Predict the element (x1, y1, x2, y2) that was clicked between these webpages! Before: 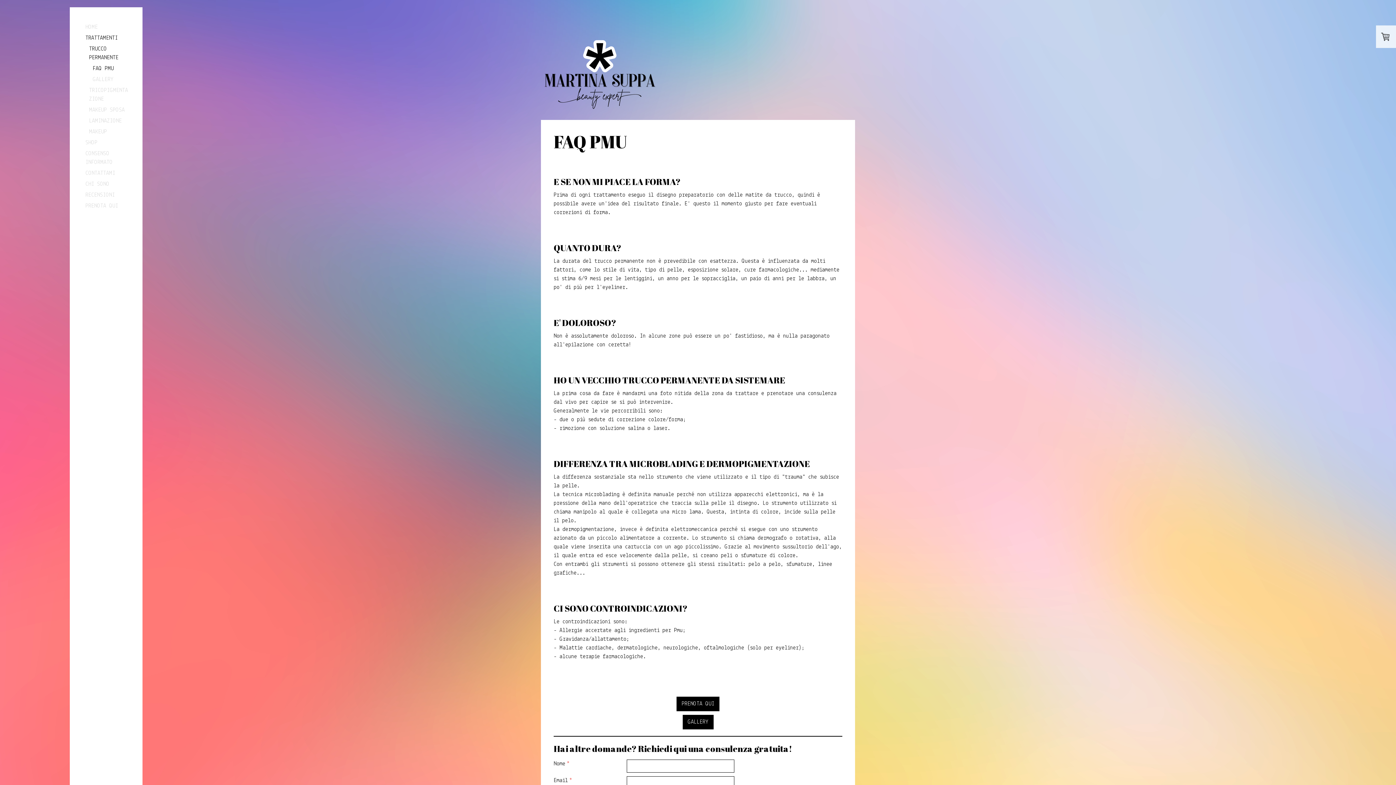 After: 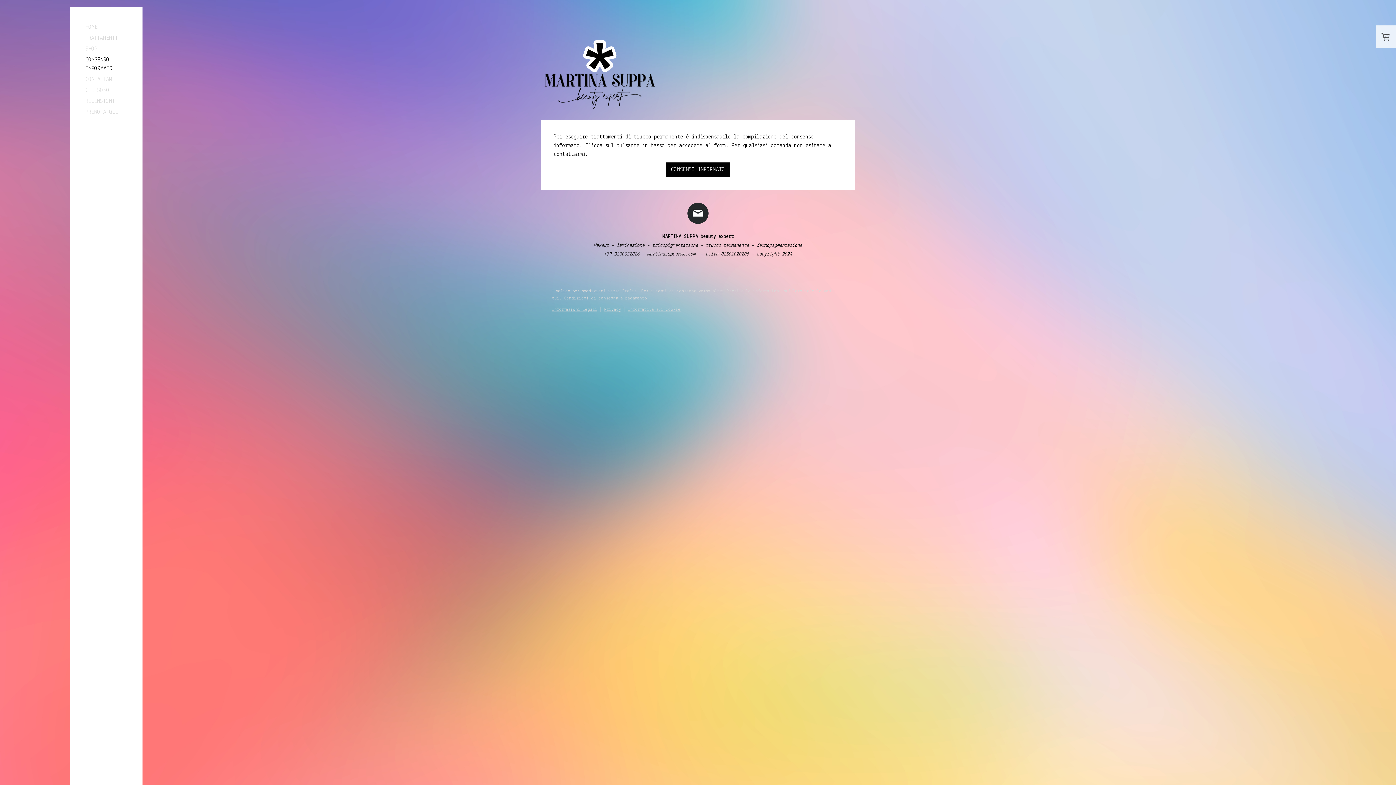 Action: bbox: (78, 148, 134, 168) label: CONSENSO INFORMATO